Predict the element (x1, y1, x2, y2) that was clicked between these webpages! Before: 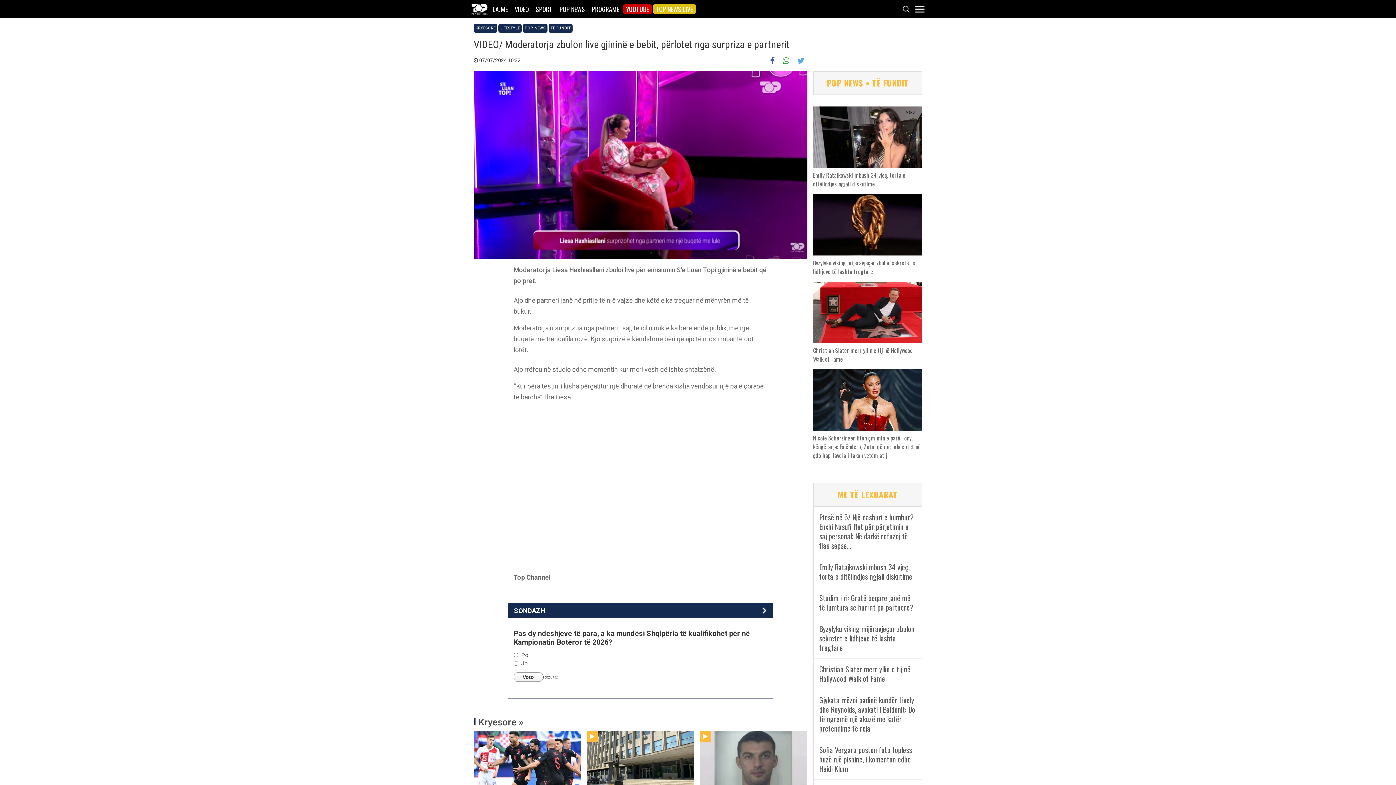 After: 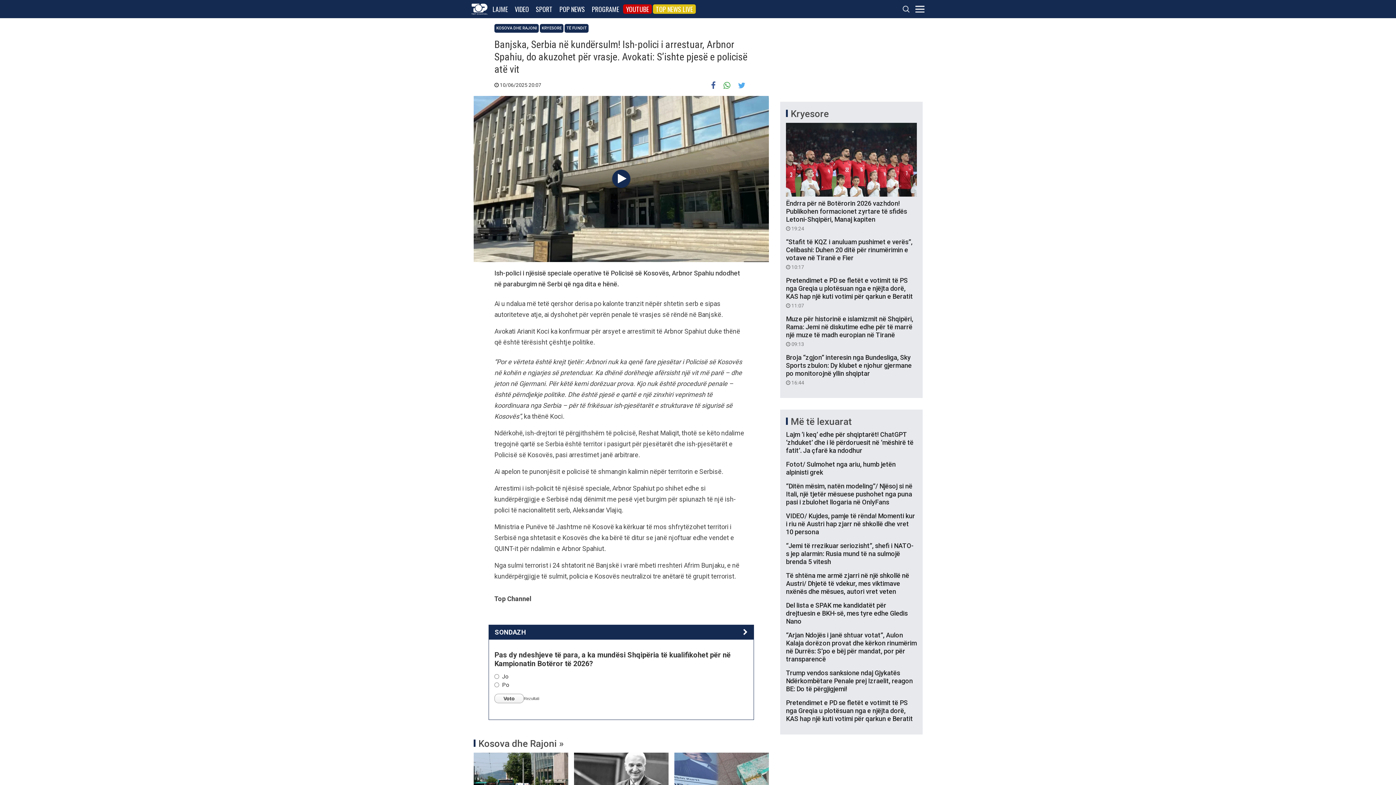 Action: bbox: (586, 731, 694, 791)